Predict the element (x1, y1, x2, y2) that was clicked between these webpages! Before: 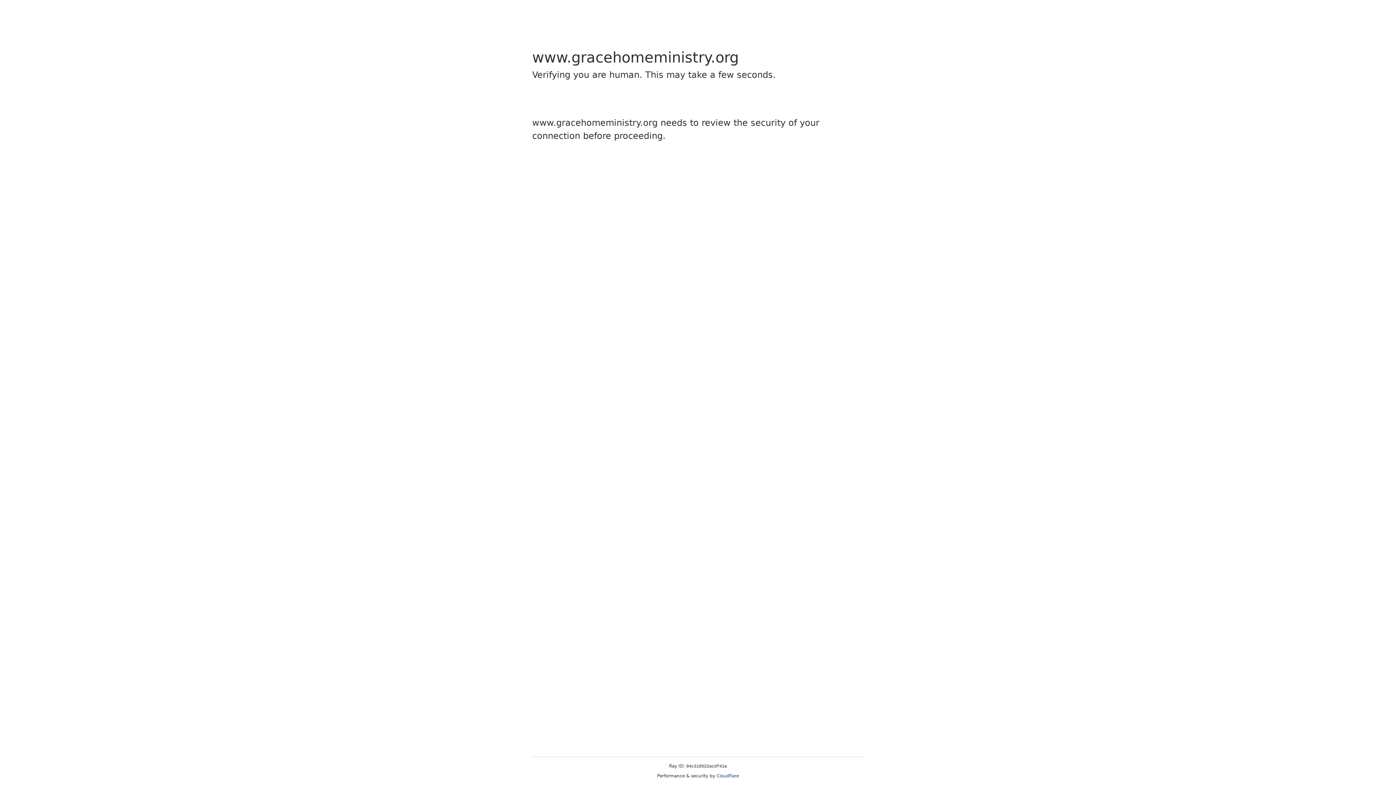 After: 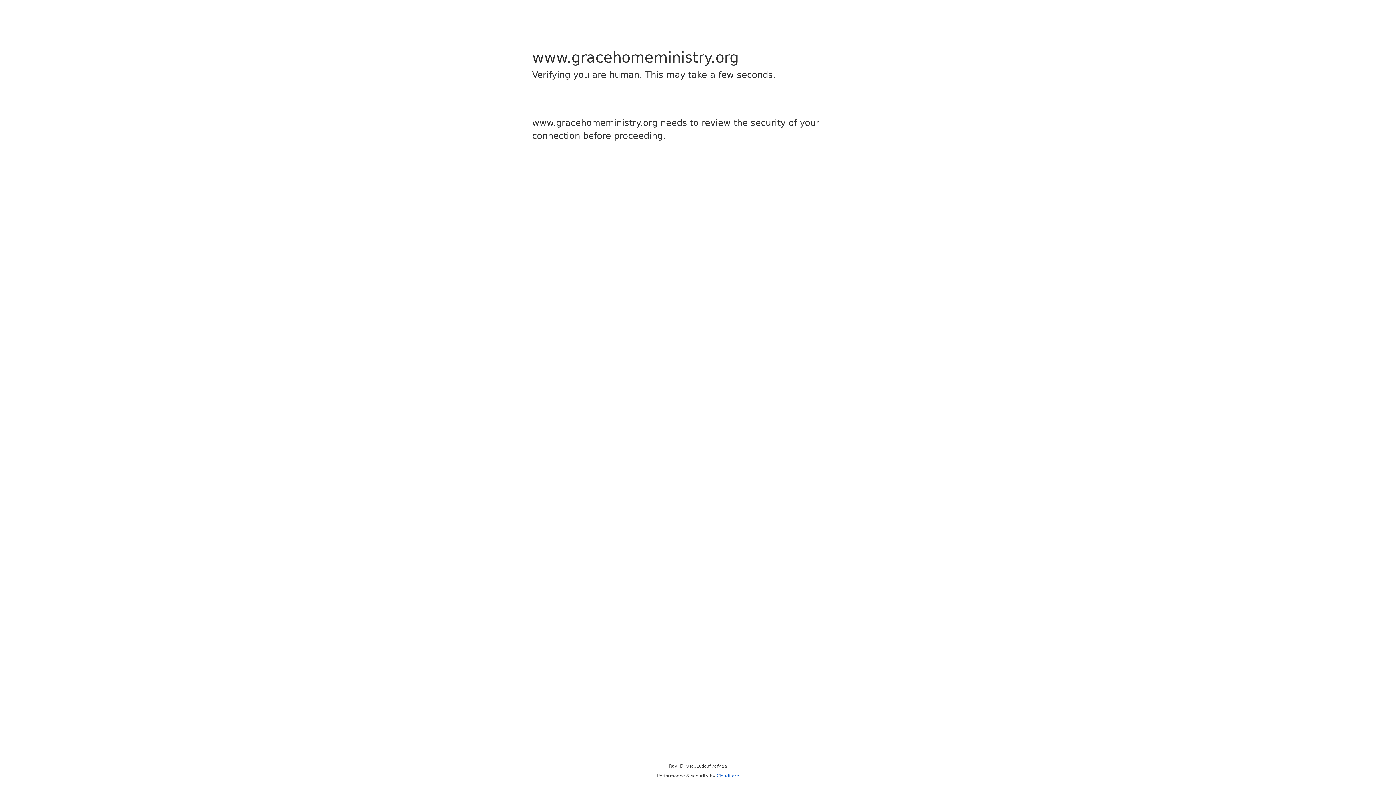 Action: label: Cloudflare bbox: (716, 773, 739, 778)